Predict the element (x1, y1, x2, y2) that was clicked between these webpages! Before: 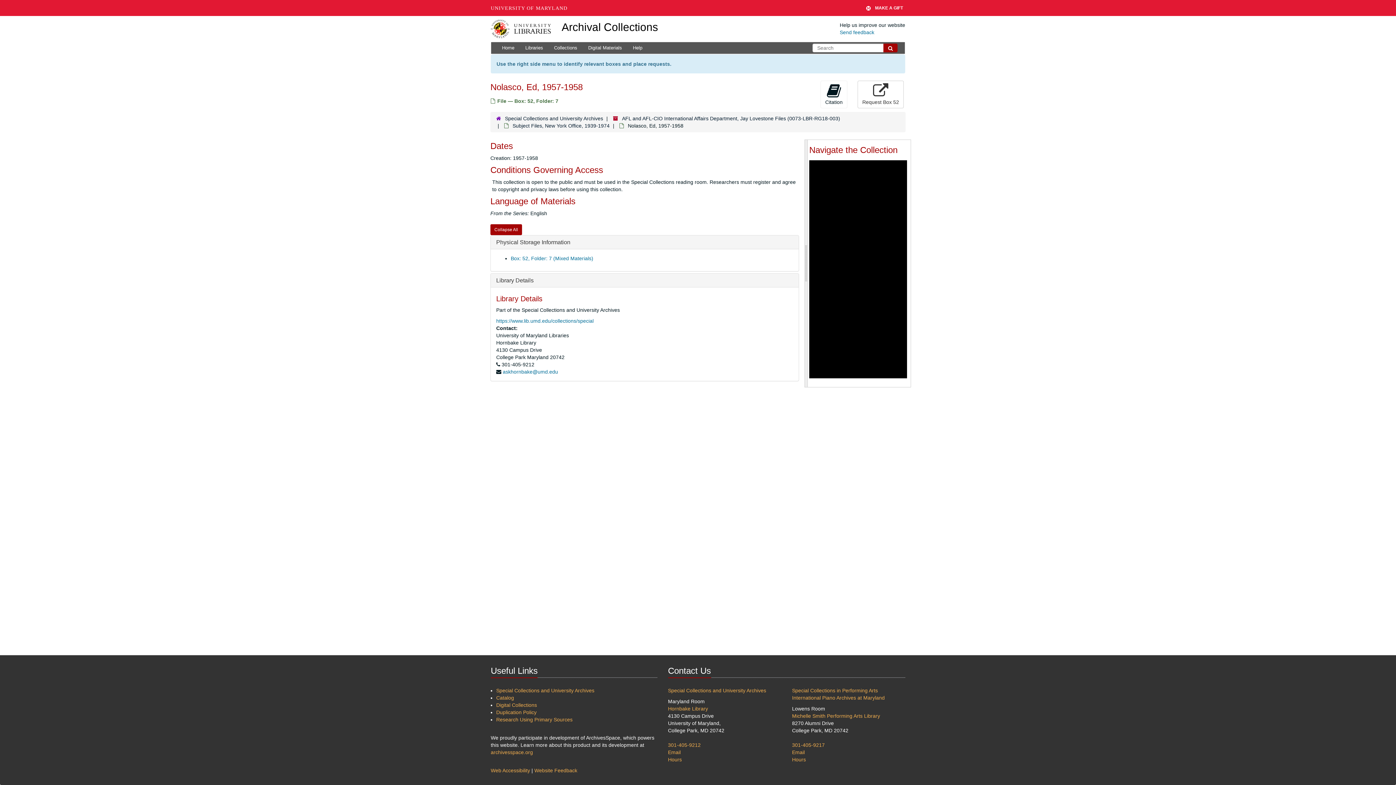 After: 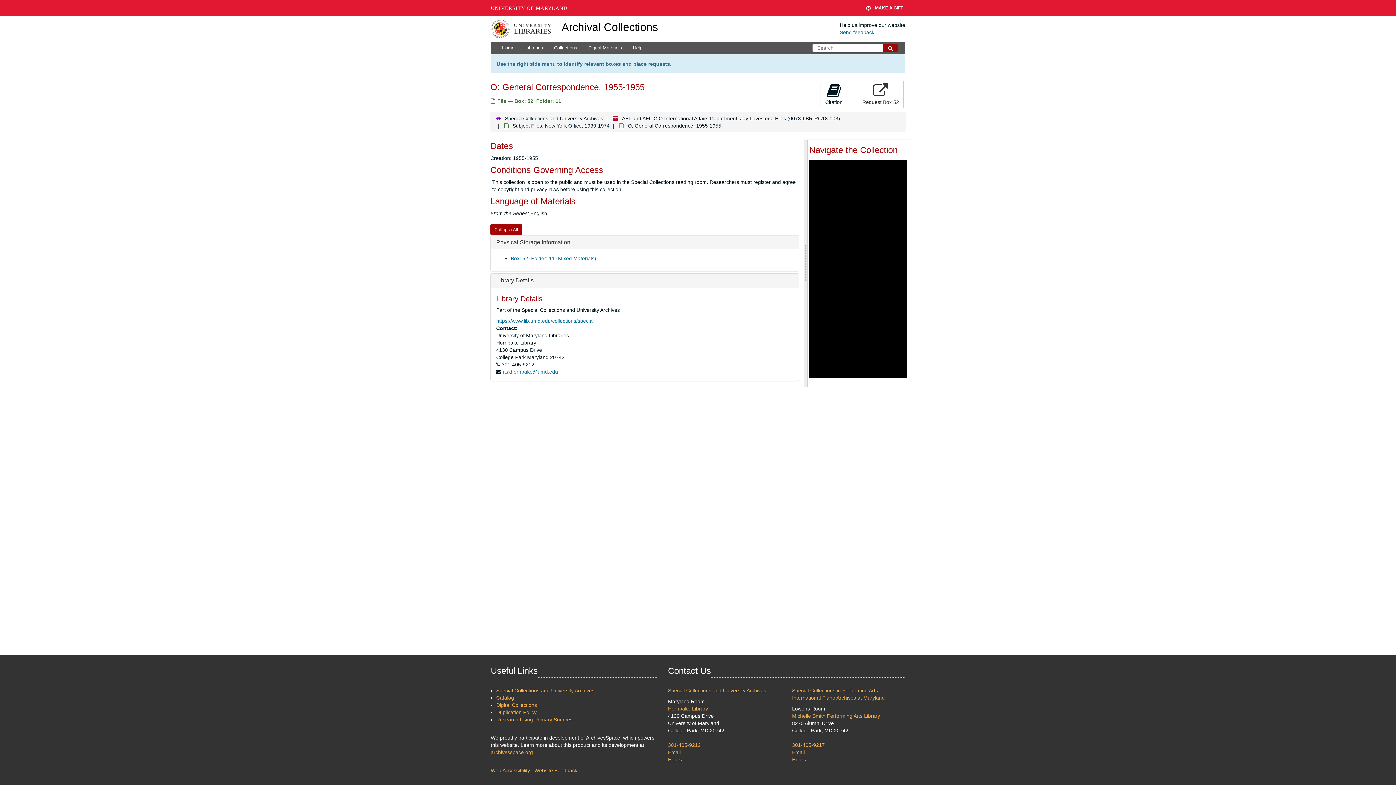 Action: bbox: (828, 223, 922, 229) label: O: General Correspondence, 1955-1955